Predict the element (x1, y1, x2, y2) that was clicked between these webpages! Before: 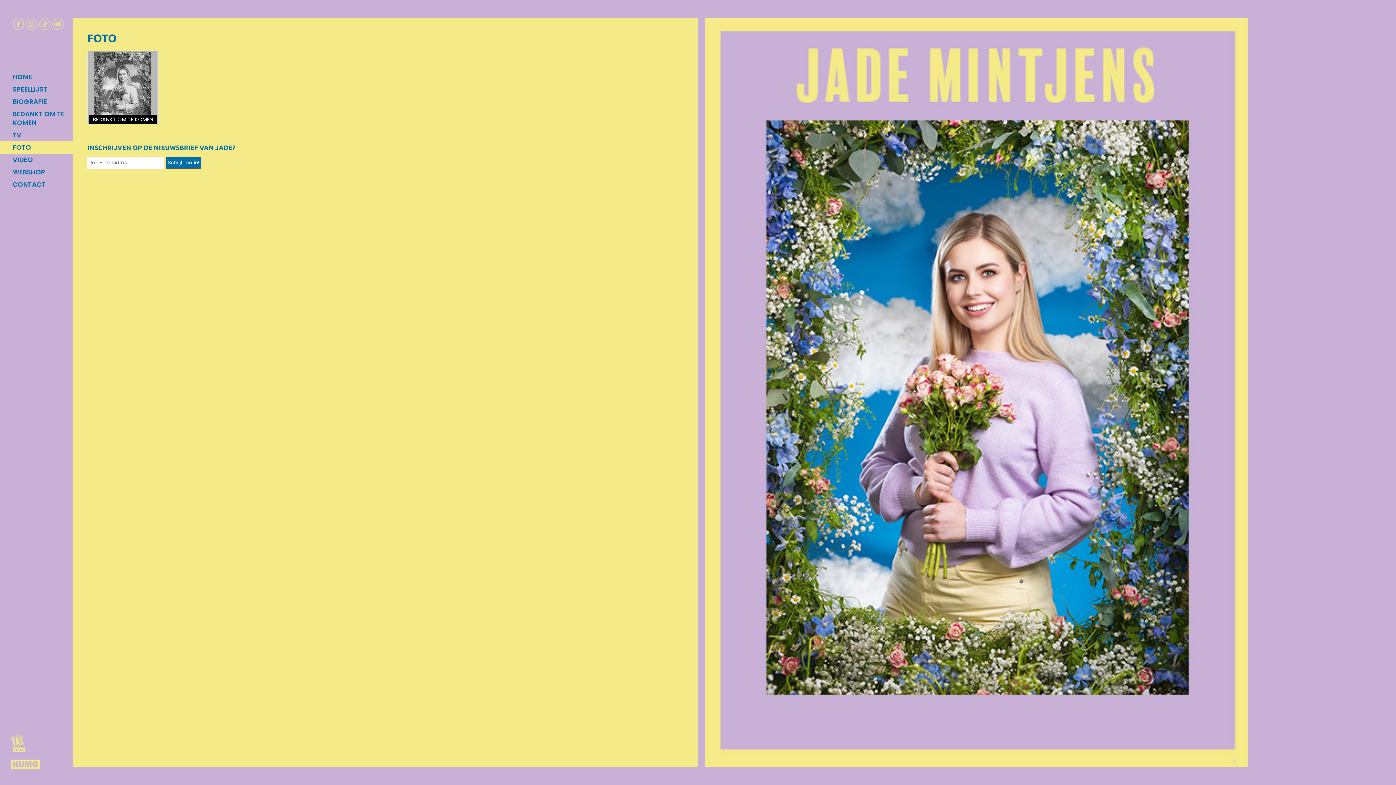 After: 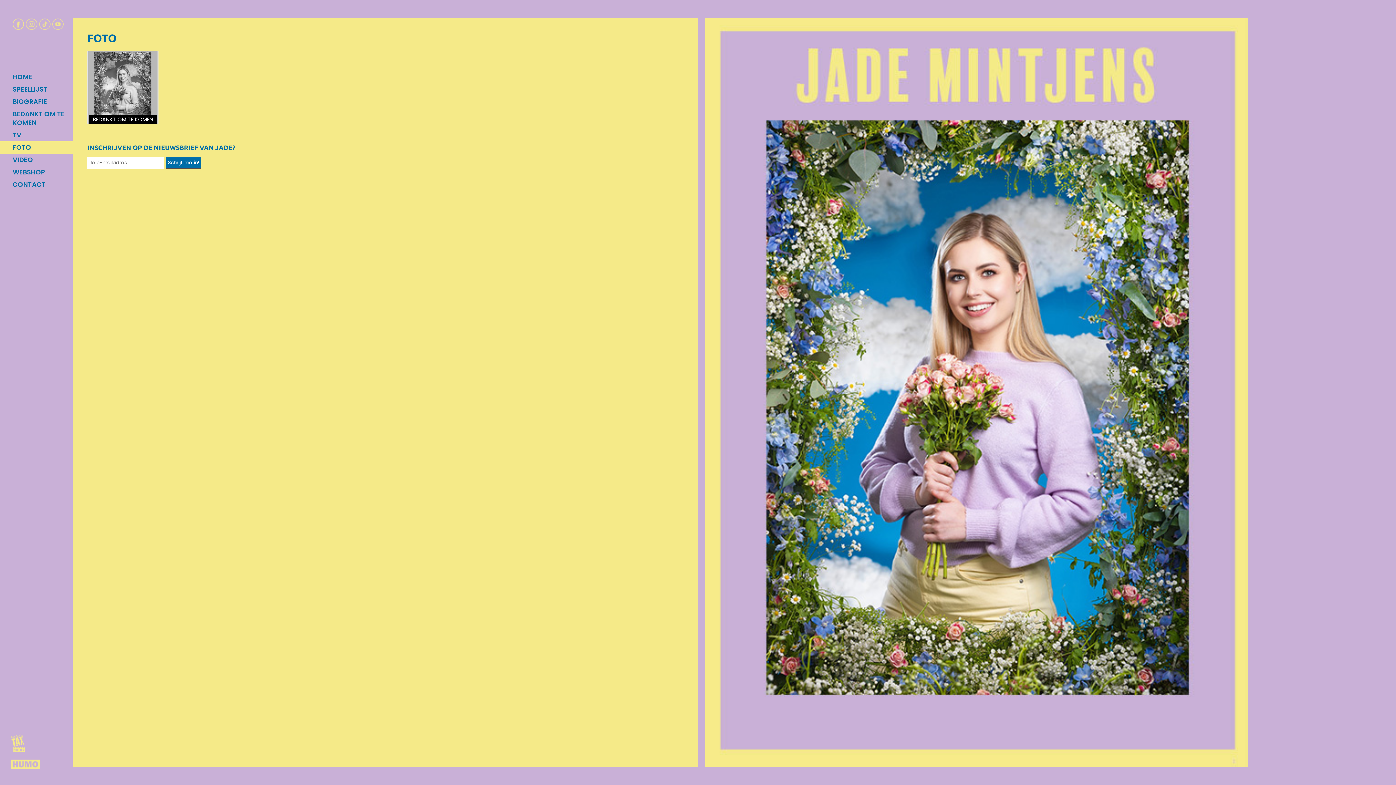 Action: bbox: (10, 18, 24, 32)